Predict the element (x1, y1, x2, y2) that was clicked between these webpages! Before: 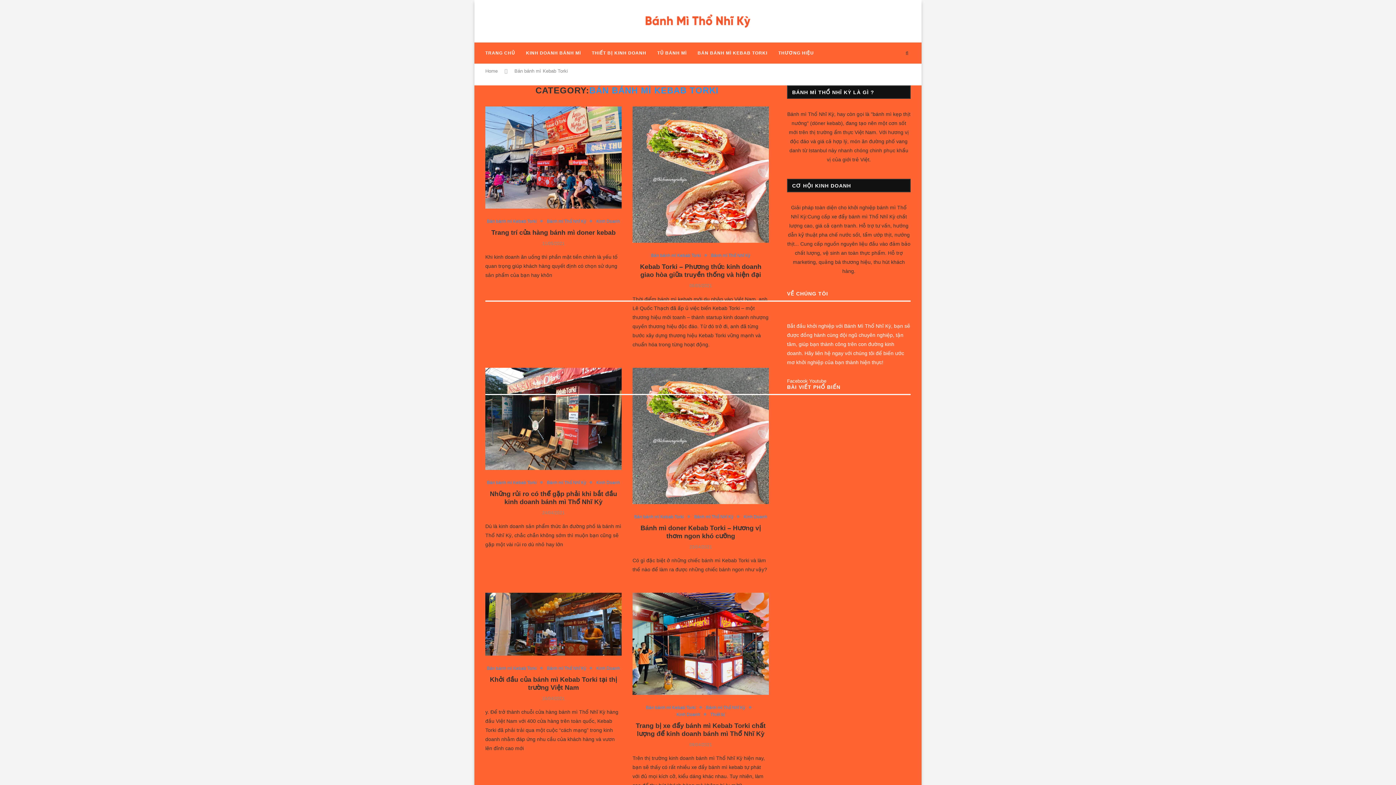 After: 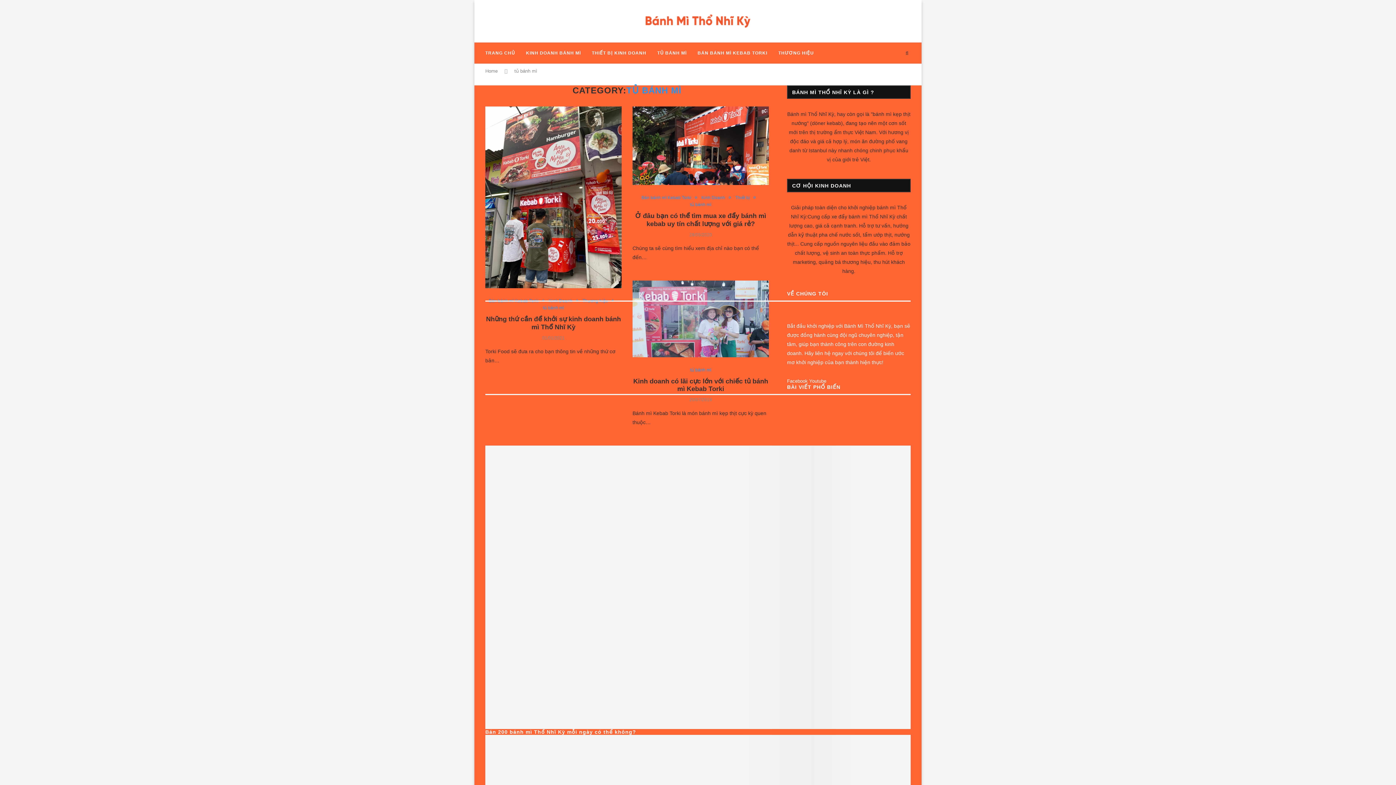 Action: label: TỦ BÁNH MÌ bbox: (657, 42, 686, 63)